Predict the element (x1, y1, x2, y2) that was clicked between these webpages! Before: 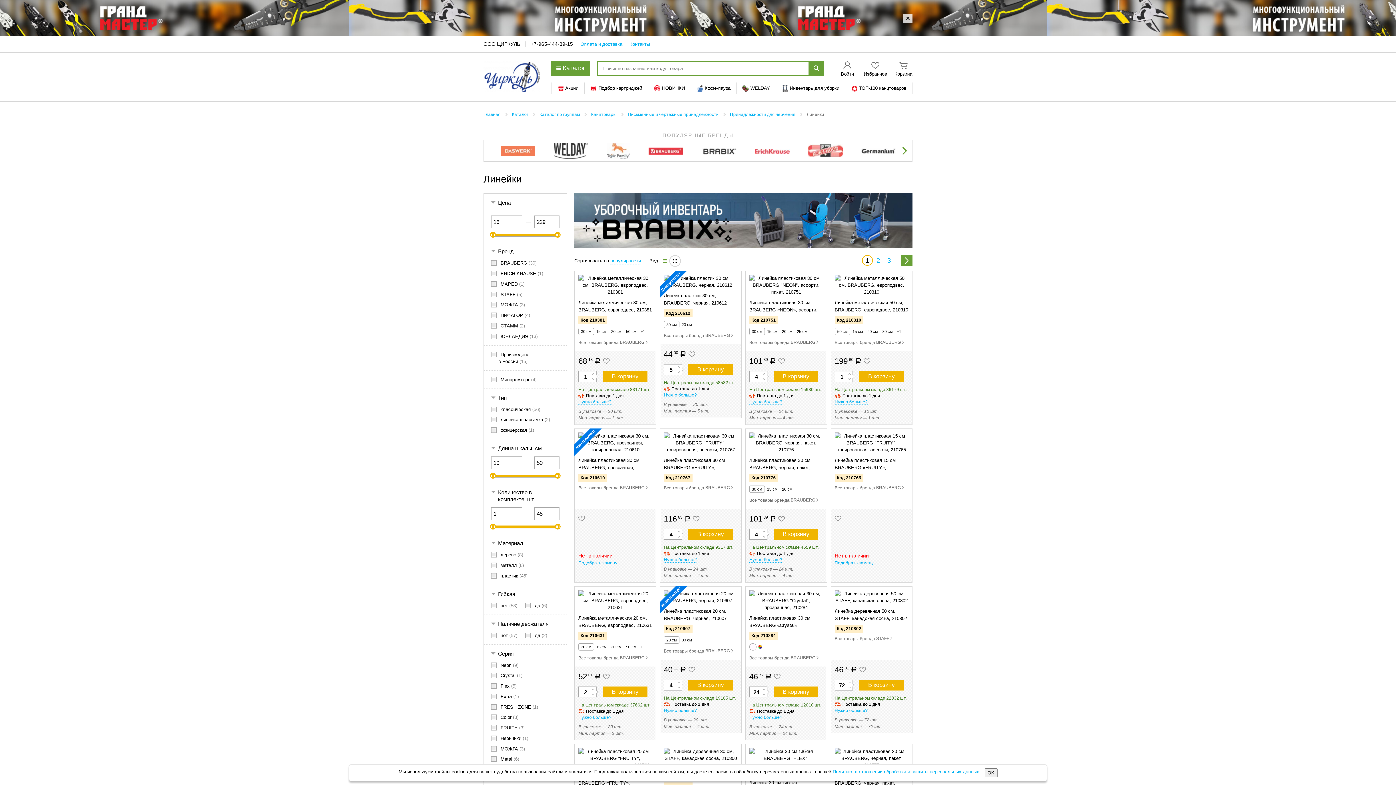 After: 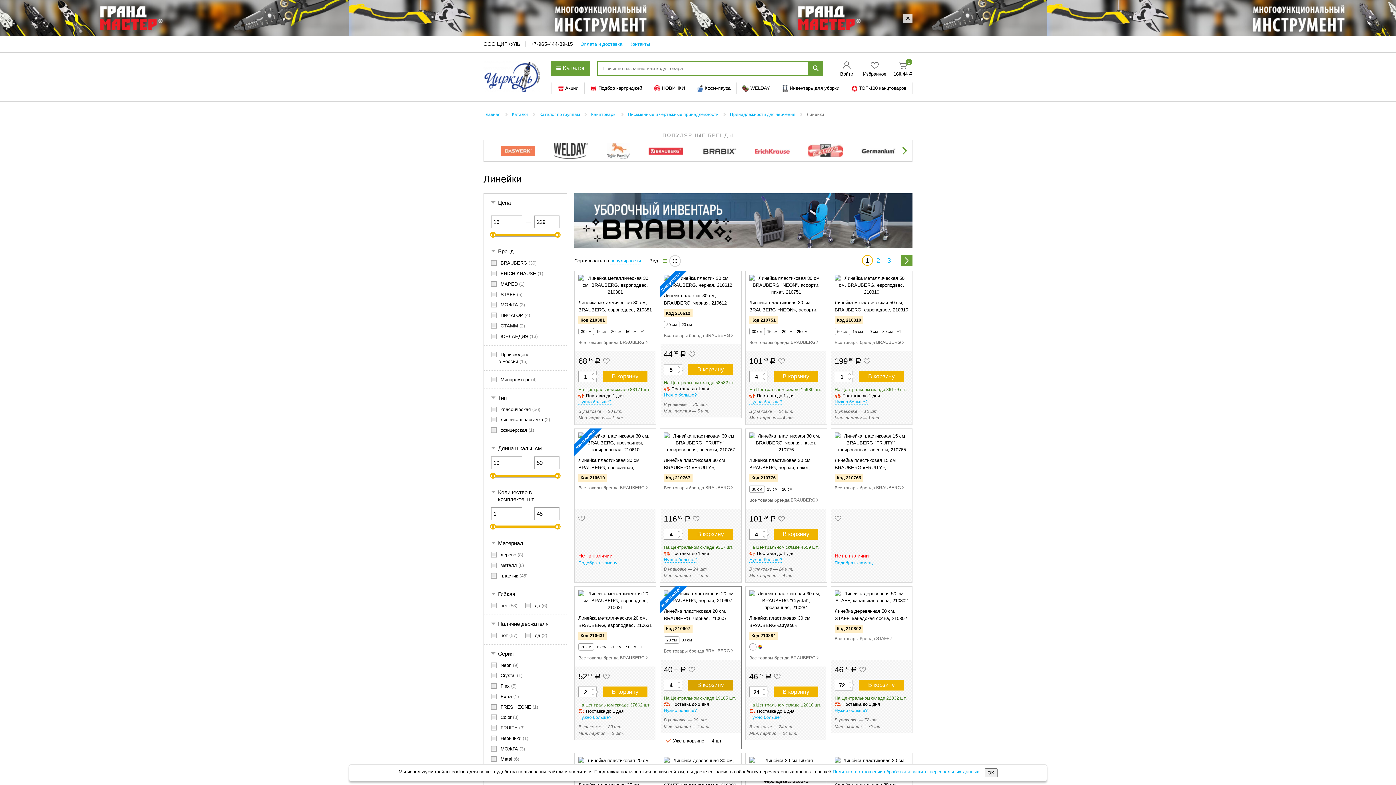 Action: label: В корзину bbox: (688, 680, 733, 691)